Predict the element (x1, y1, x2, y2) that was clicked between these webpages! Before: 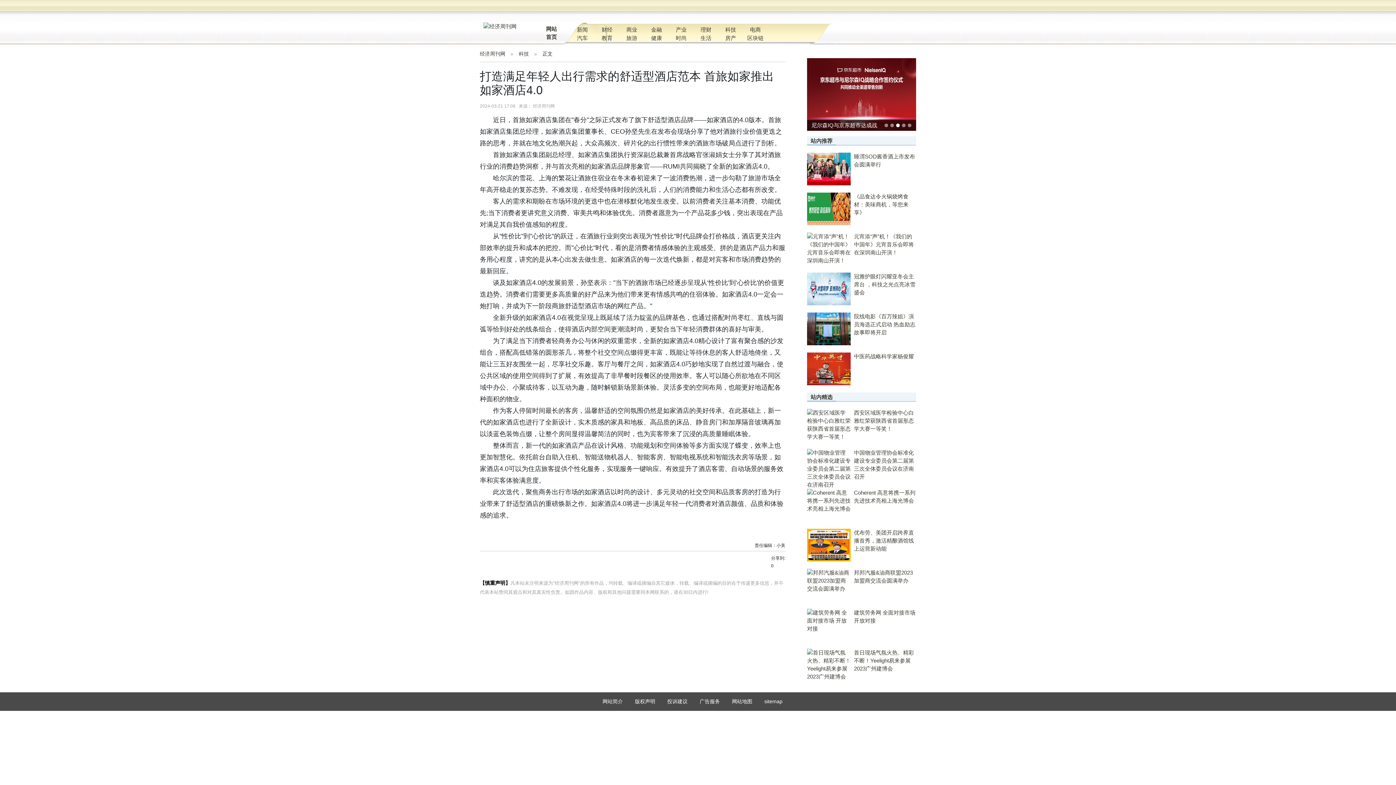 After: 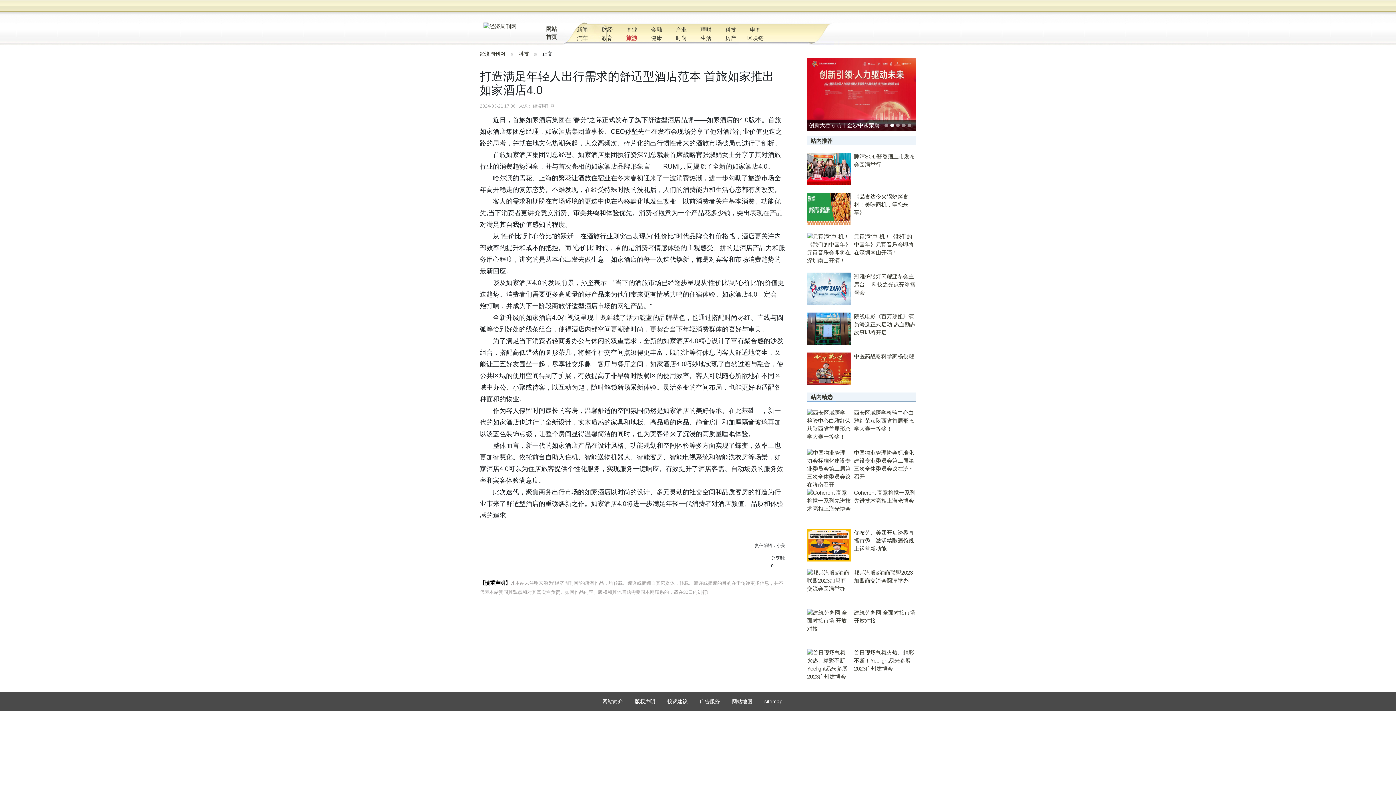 Action: label: 旅游 bbox: (626, 34, 637, 41)